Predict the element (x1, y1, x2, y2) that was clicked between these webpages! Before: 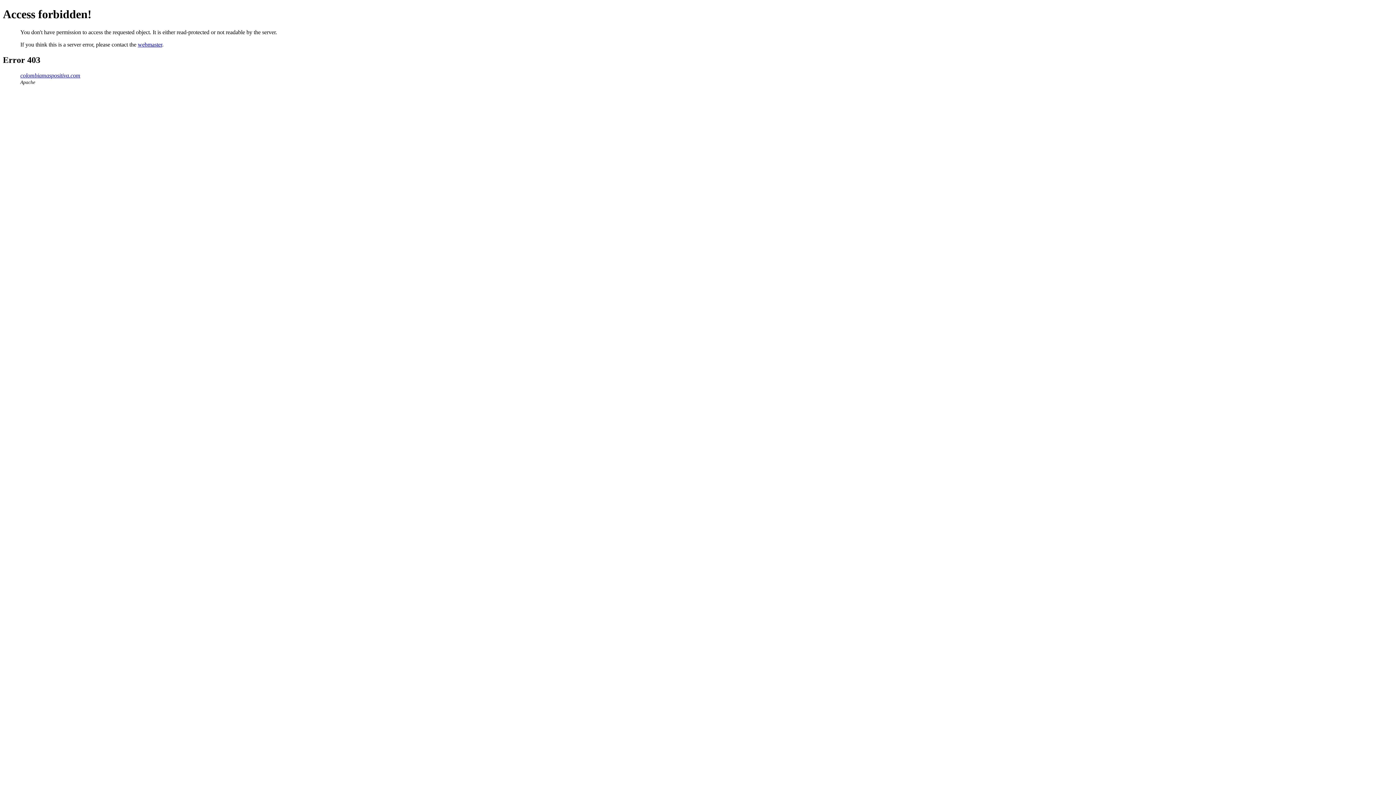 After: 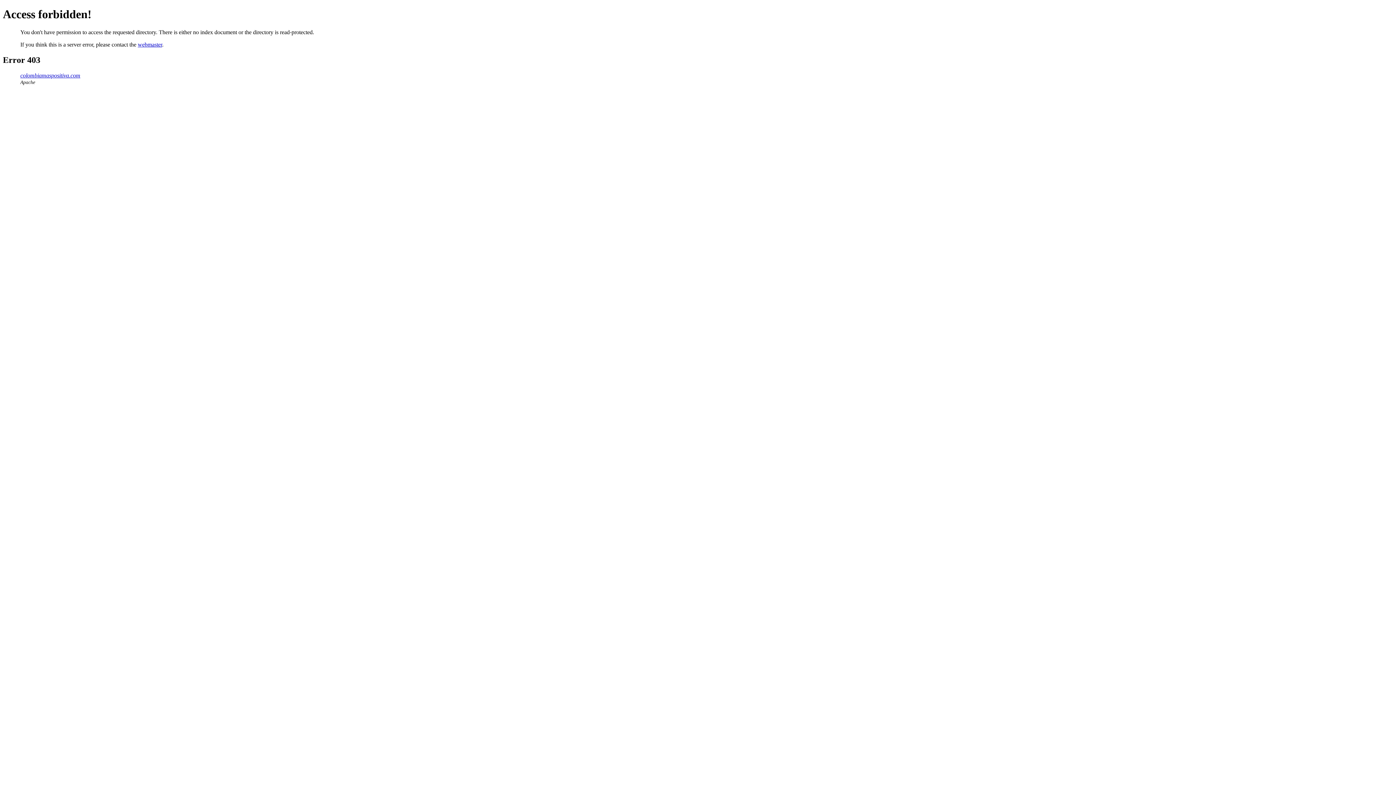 Action: label: colombiamaspositiva.com bbox: (20, 72, 80, 78)